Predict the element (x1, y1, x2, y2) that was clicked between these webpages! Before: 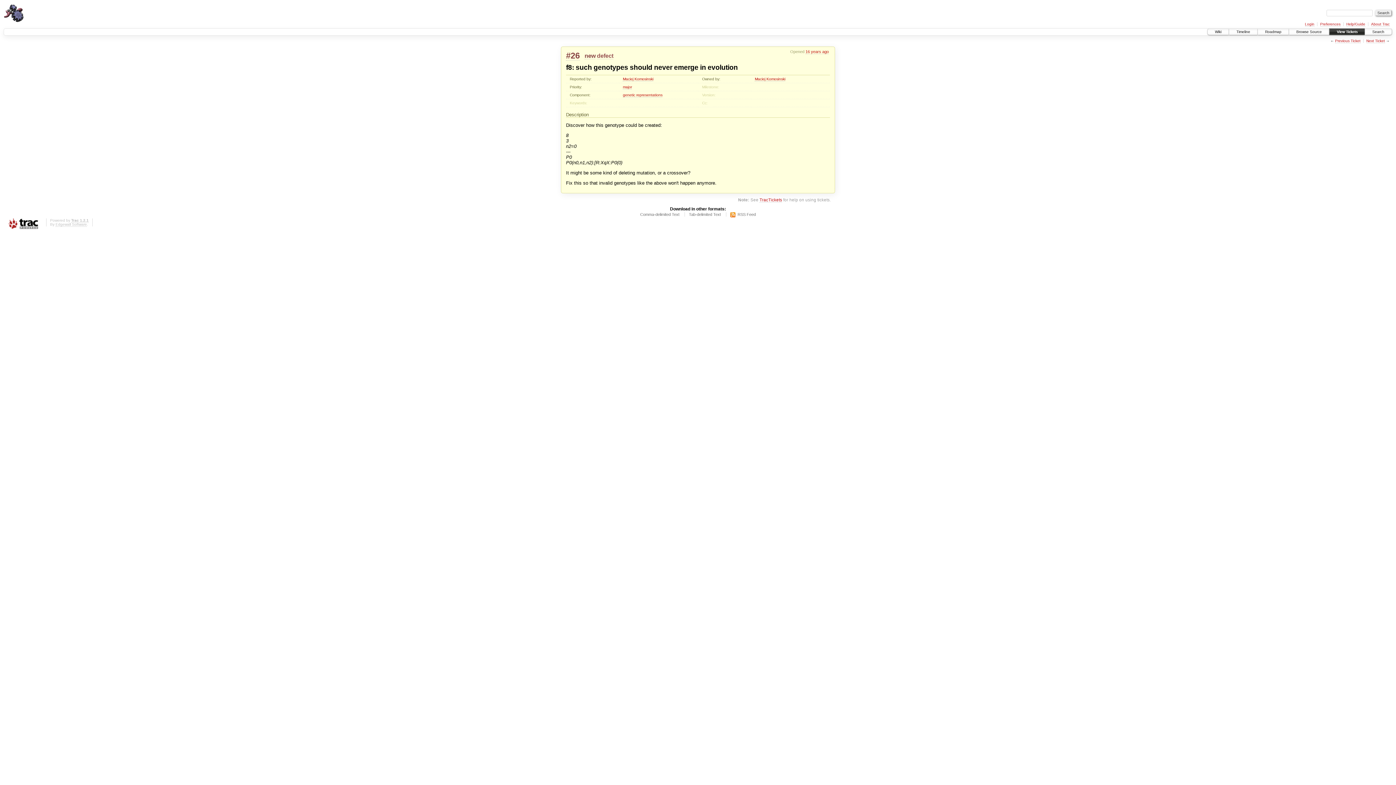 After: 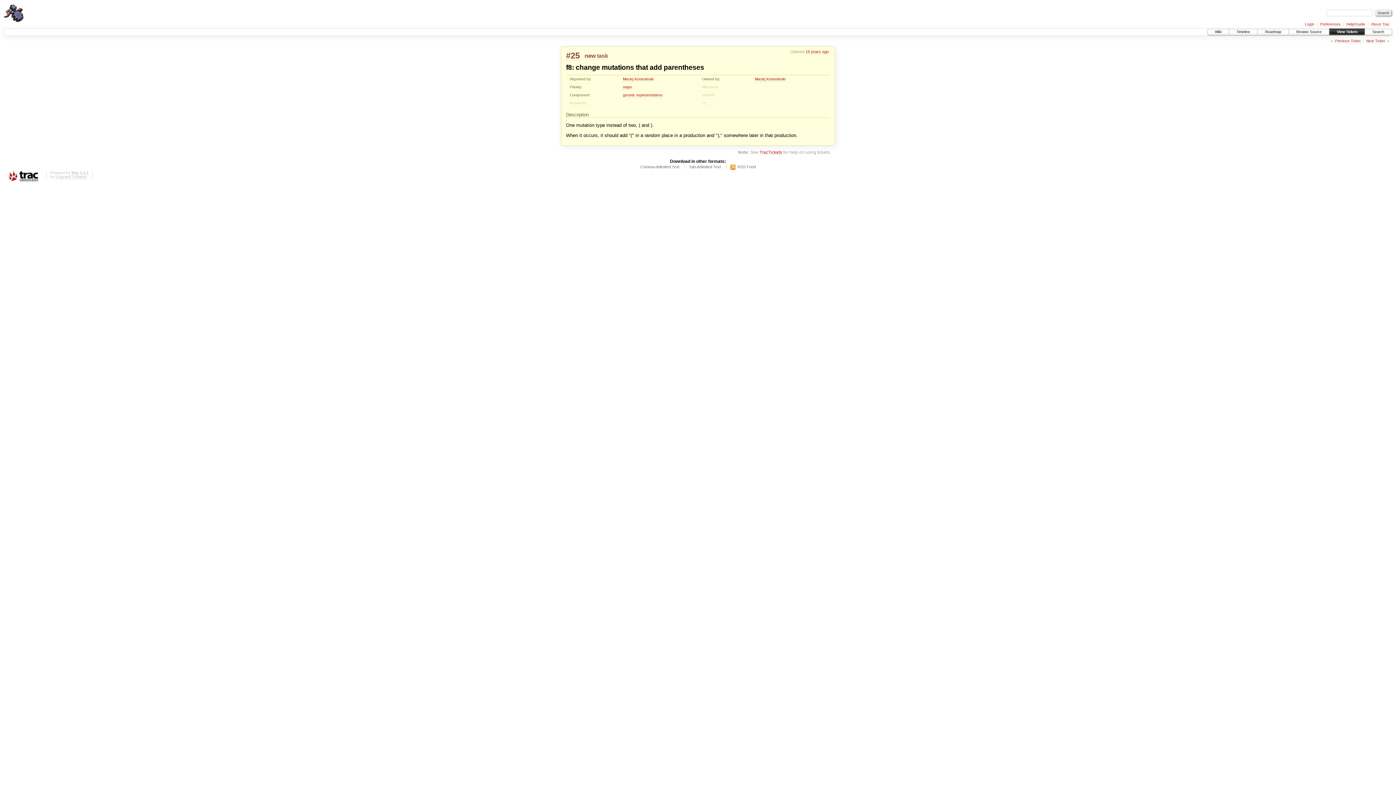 Action: label: Previous Ticket bbox: (1335, 38, 1360, 43)